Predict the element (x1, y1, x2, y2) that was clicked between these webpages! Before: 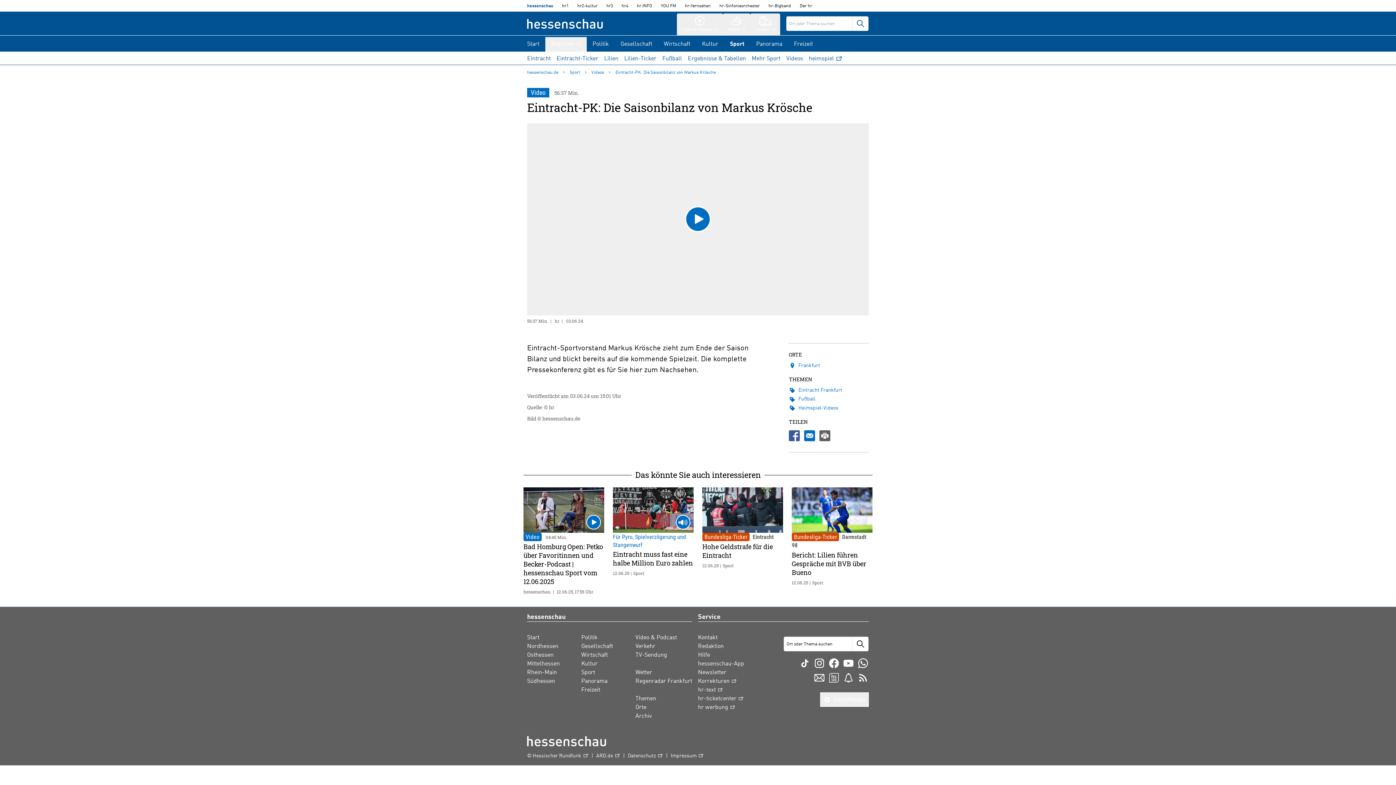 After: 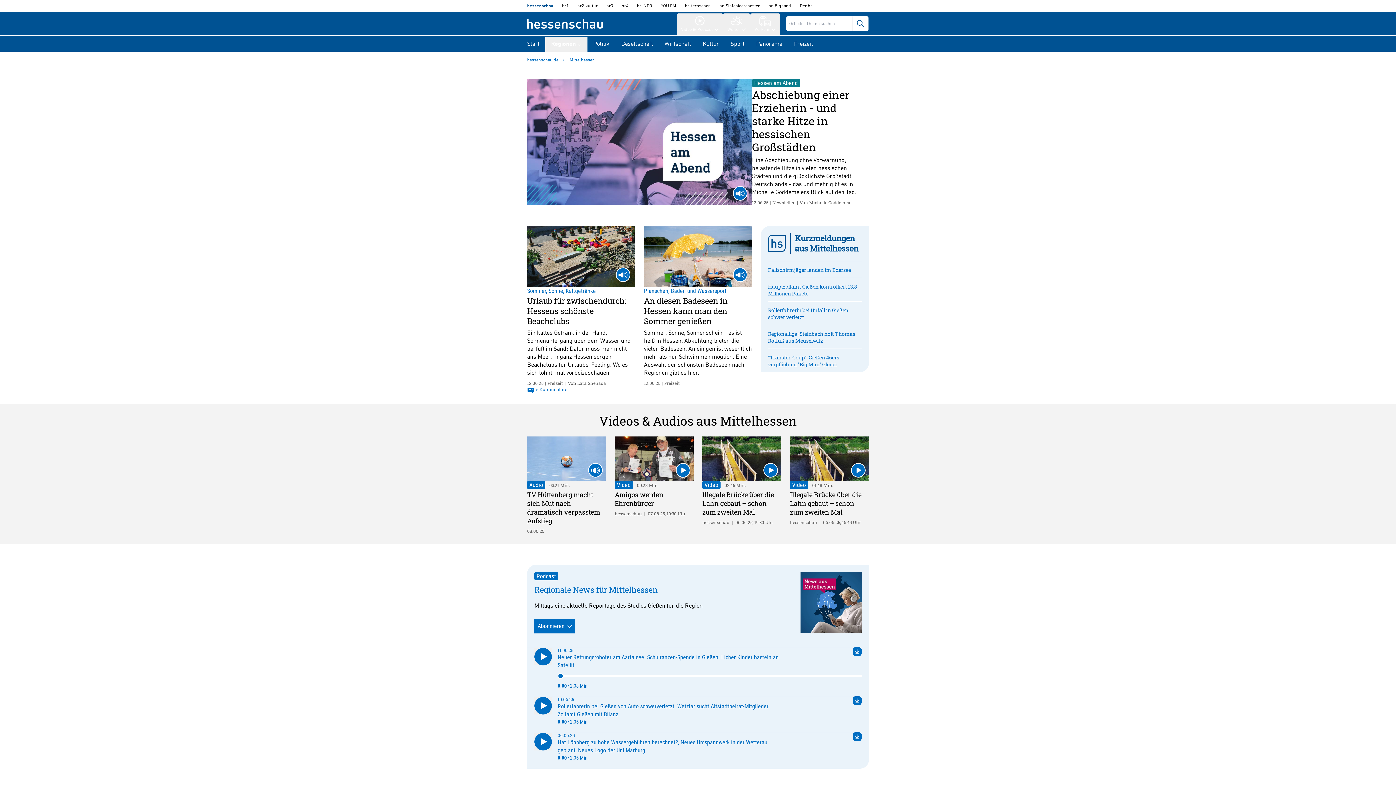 Action: label: Mittelhessen bbox: (527, 660, 560, 668)